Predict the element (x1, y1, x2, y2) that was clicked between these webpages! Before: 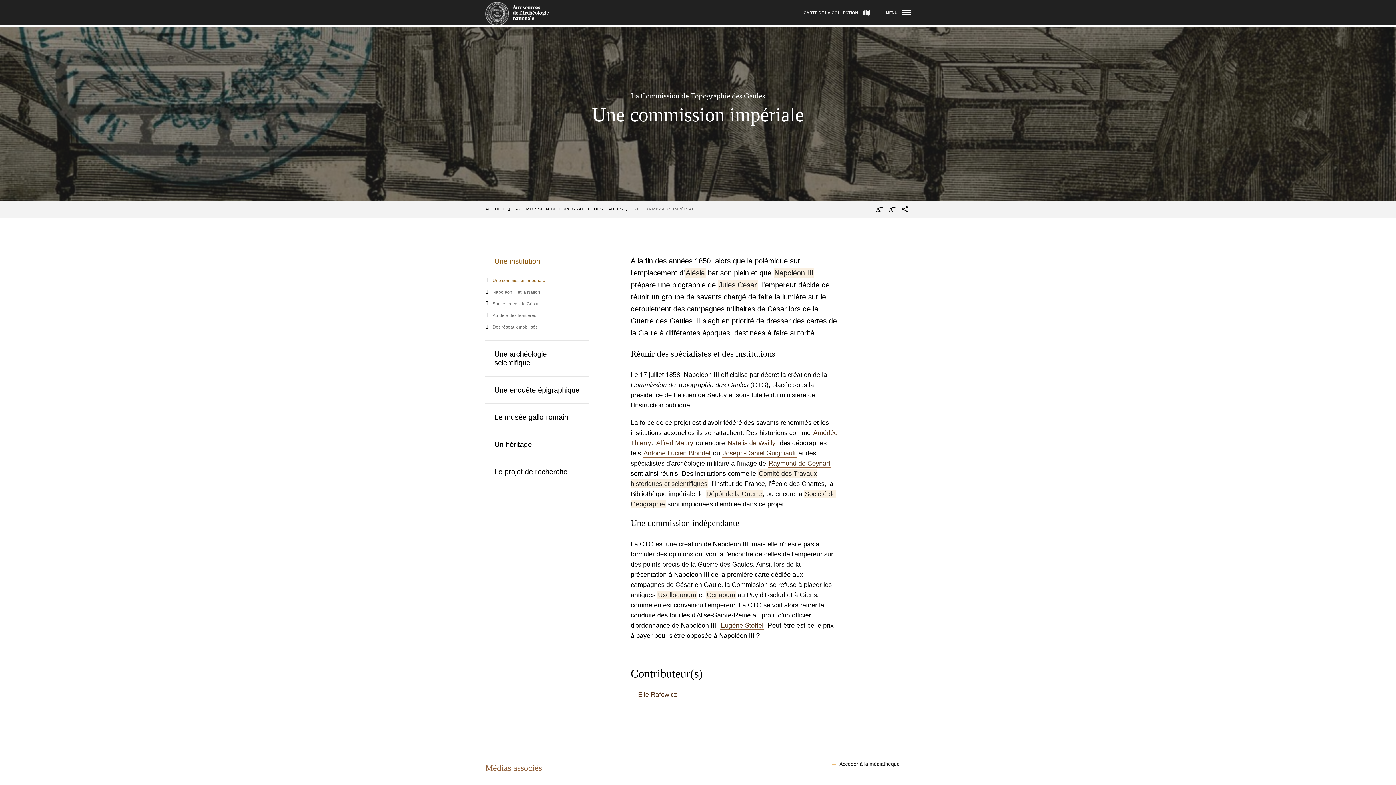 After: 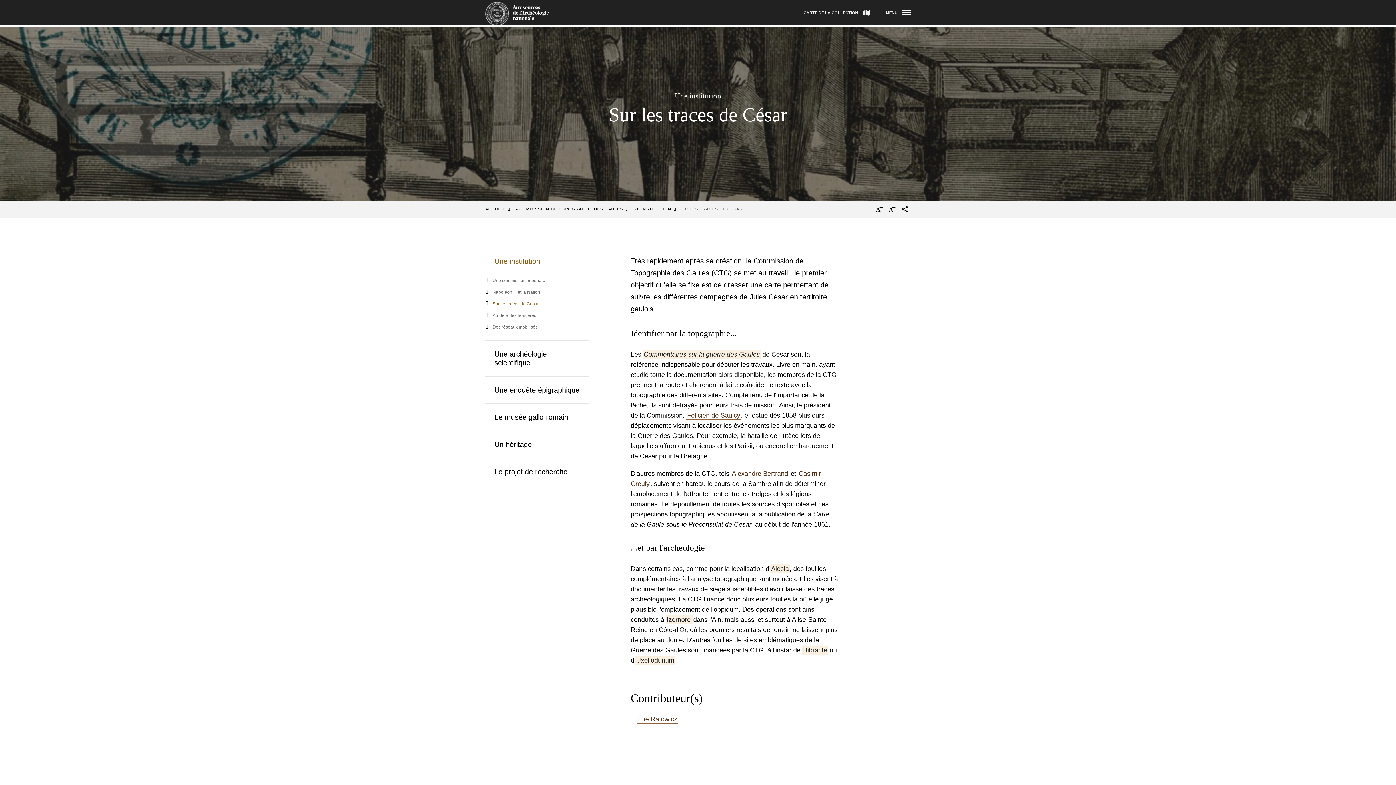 Action: bbox: (485, 298, 546, 309) label: Sur les traces de César